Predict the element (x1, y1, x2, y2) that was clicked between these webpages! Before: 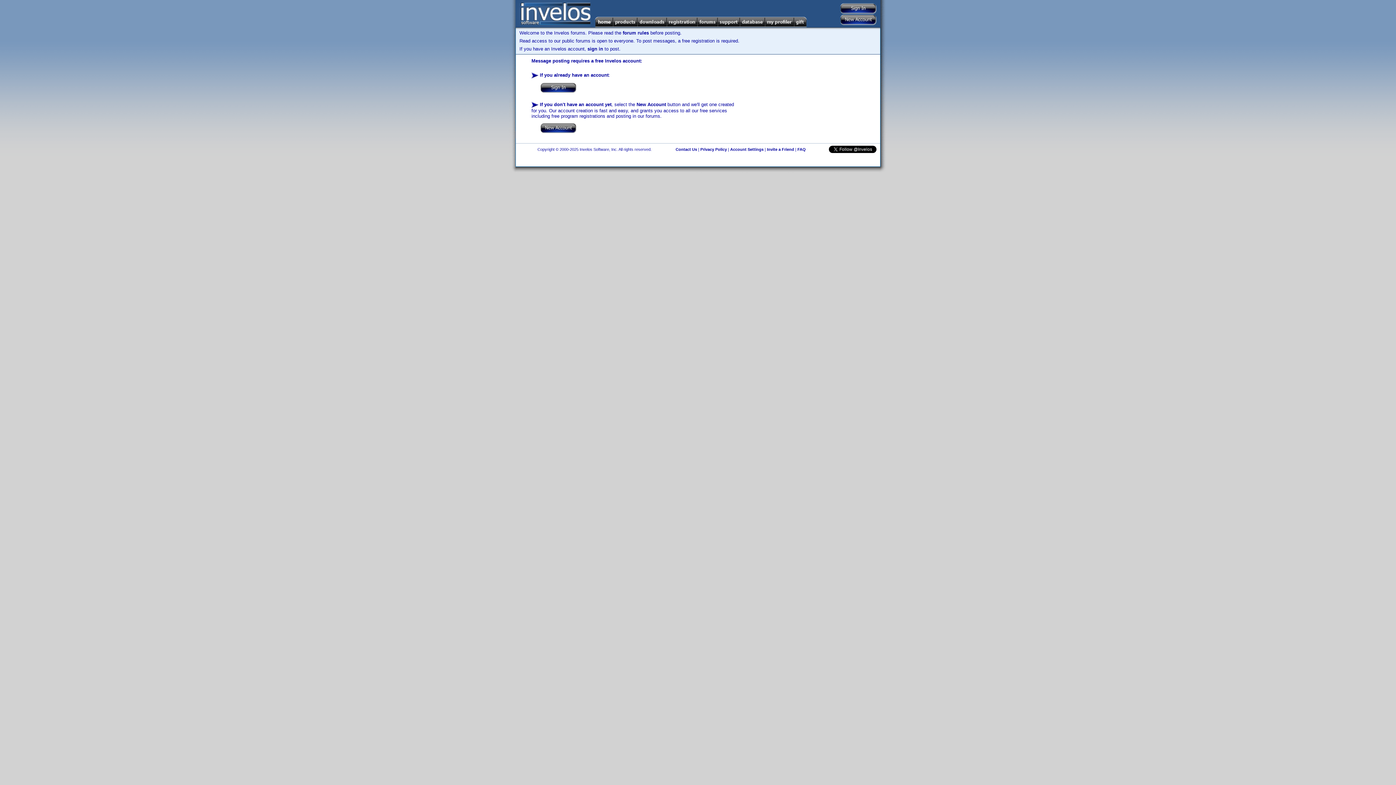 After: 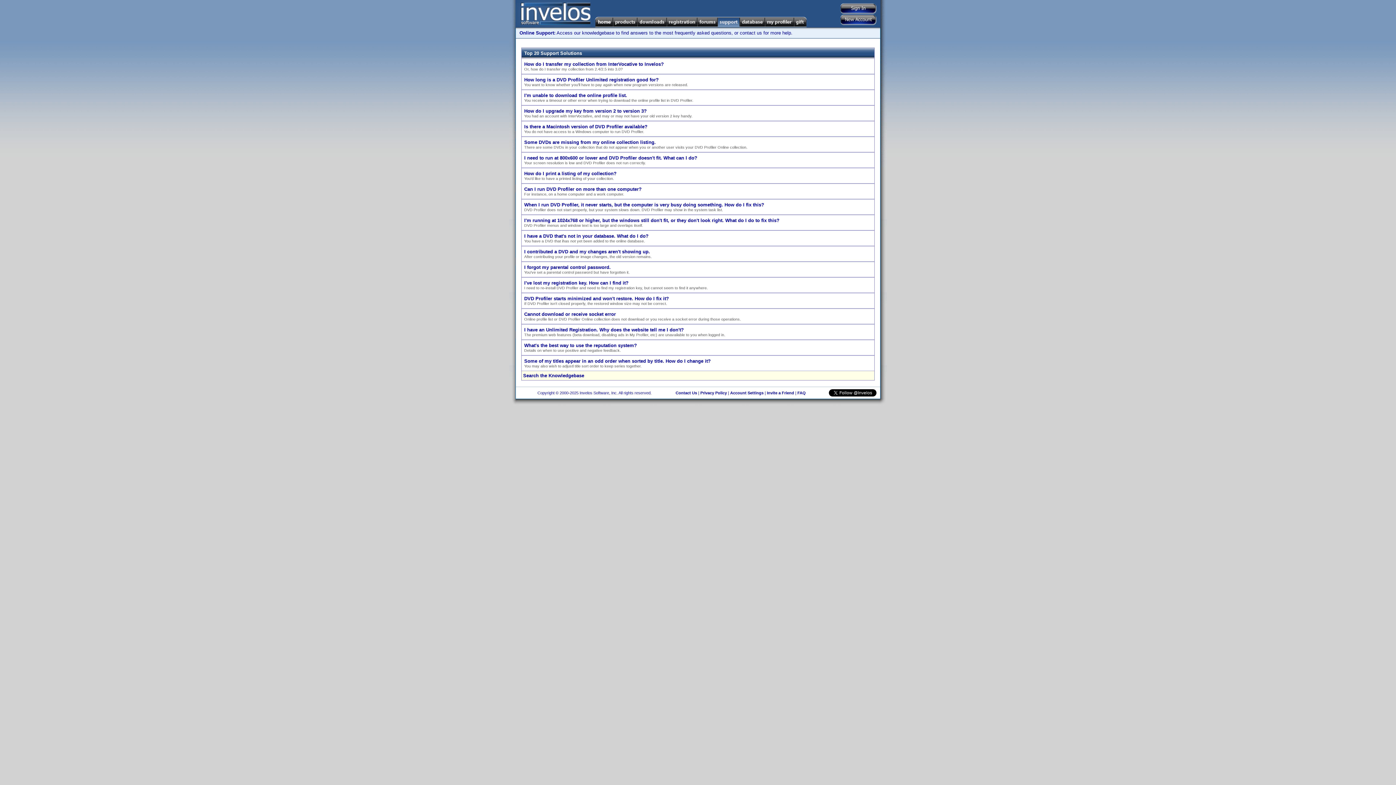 Action: label: FAQ bbox: (797, 147, 806, 151)